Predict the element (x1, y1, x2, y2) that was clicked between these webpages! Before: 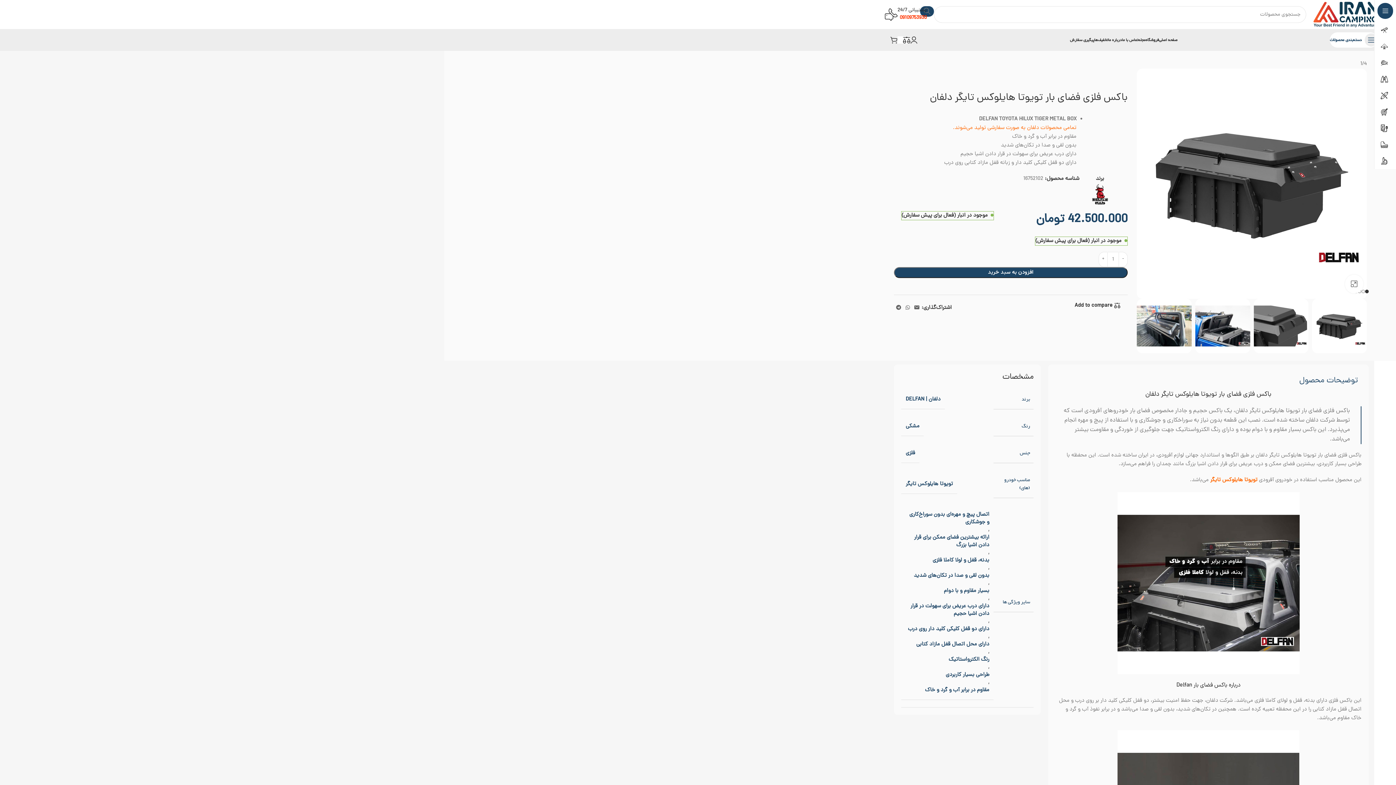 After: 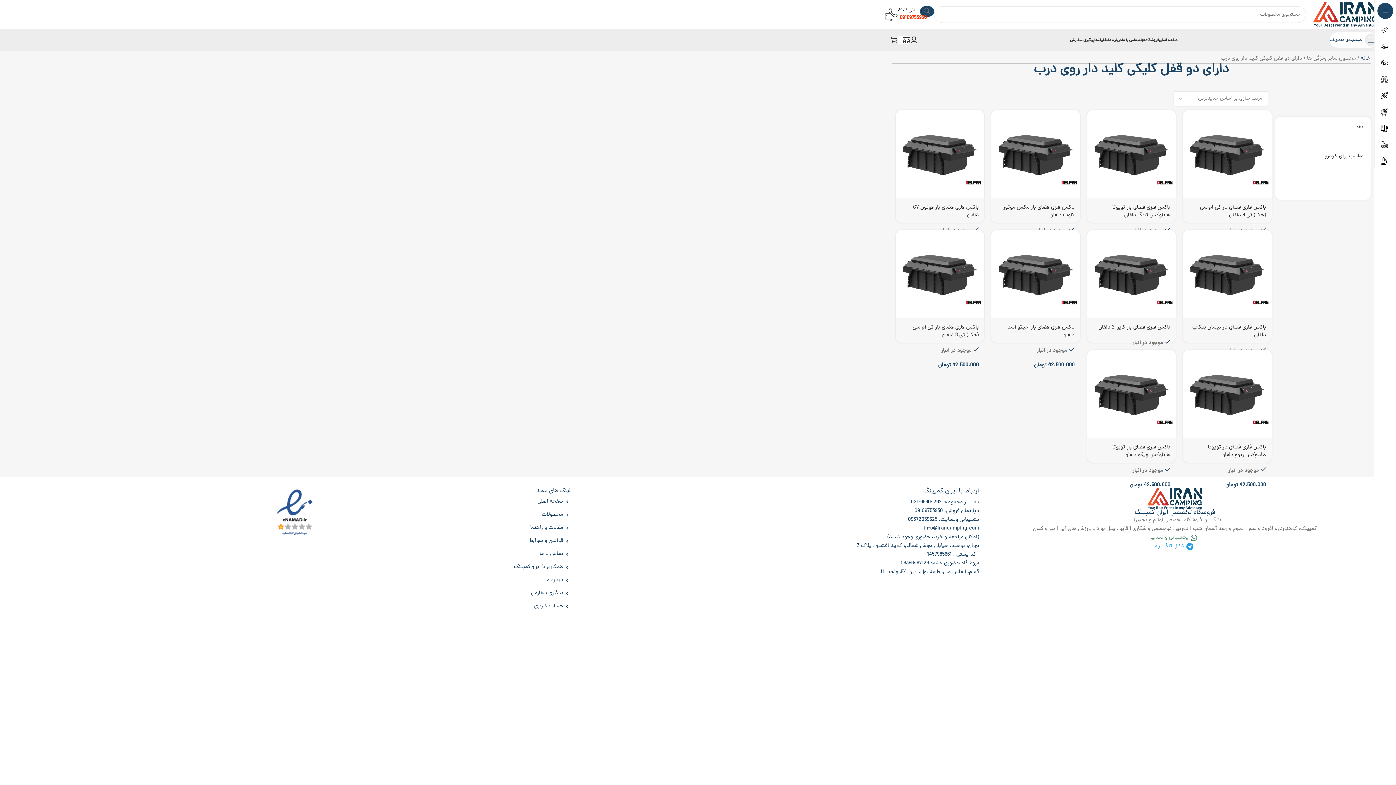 Action: label: دارای دو قفل کلیکی کلید دار روی درب bbox: (908, 625, 989, 633)